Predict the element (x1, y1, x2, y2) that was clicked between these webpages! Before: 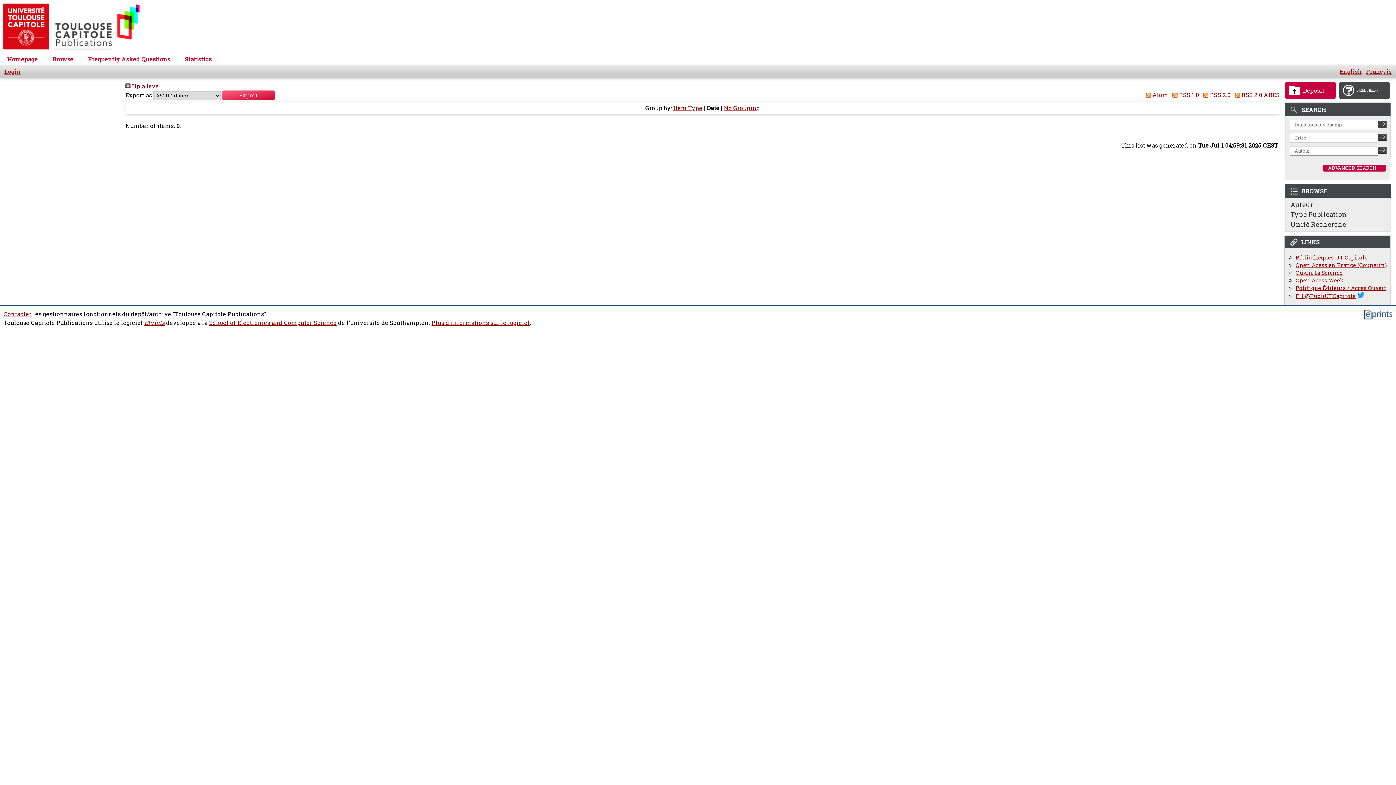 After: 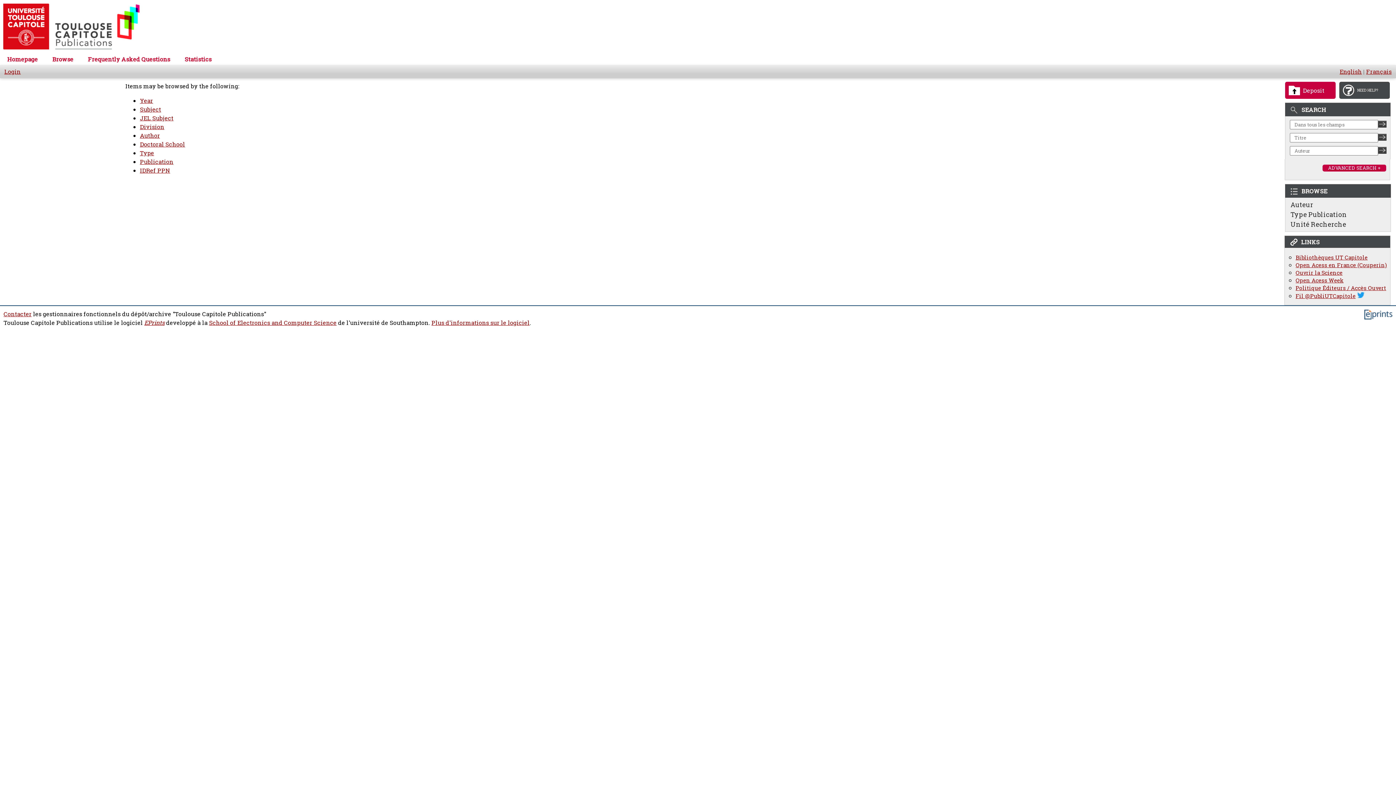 Action: label: Browse bbox: (45, 53, 80, 64)